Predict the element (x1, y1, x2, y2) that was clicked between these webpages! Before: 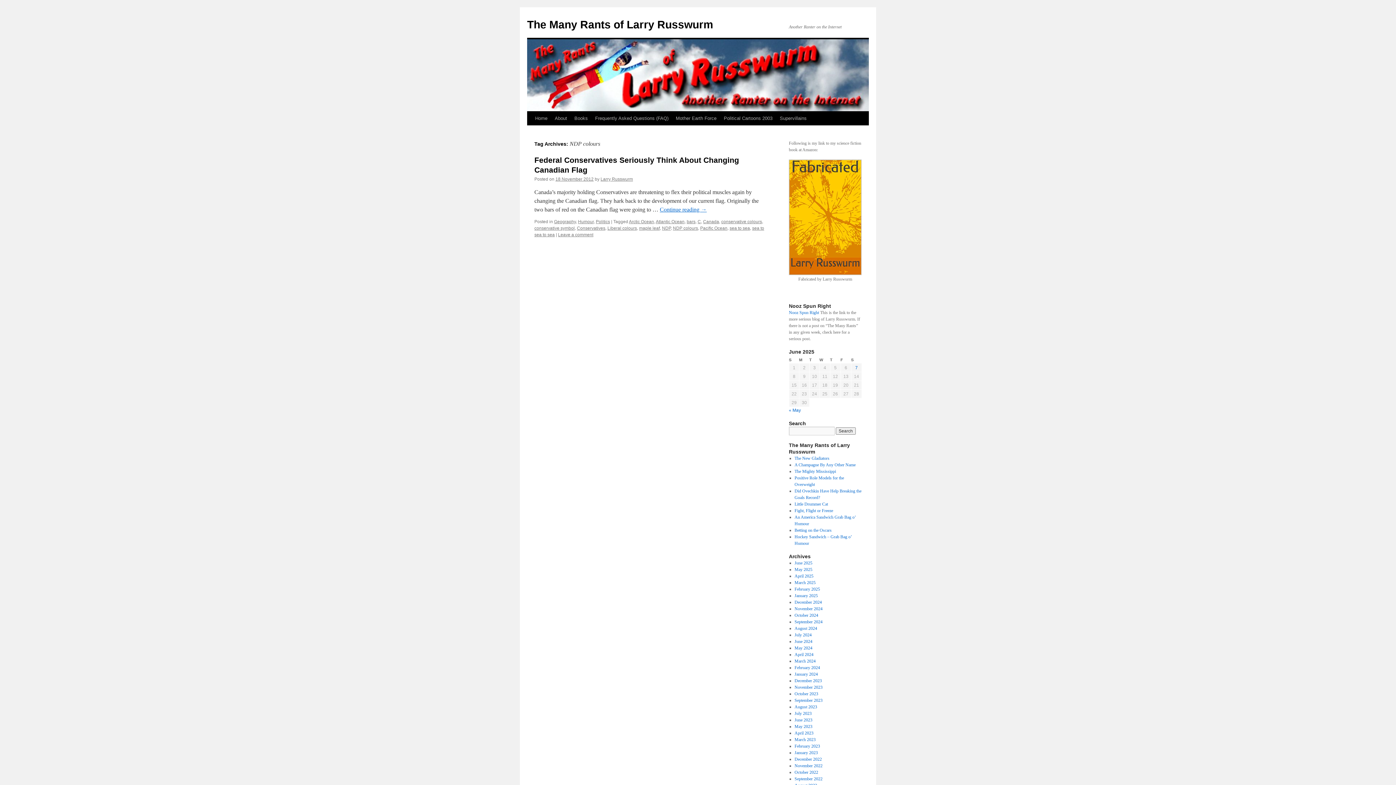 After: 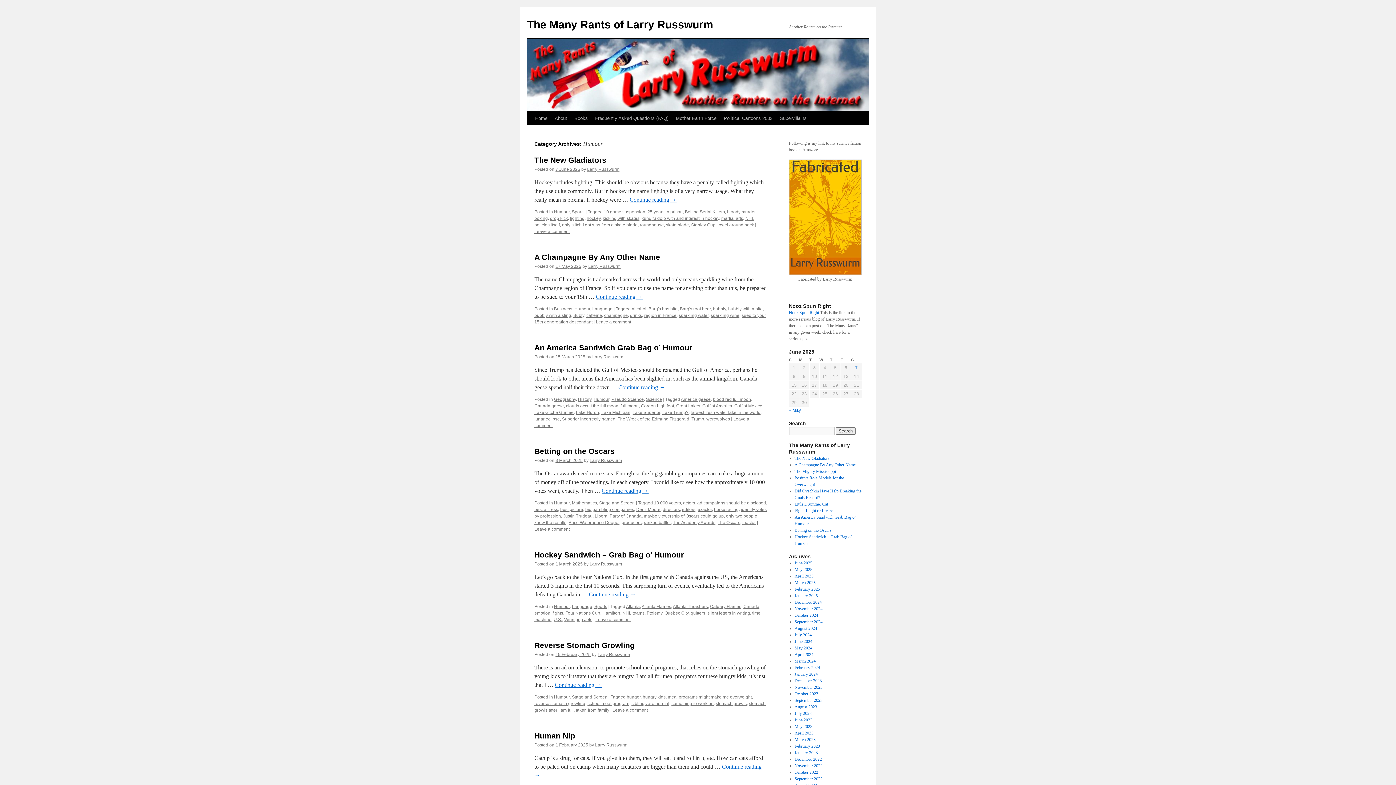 Action: label: Humour bbox: (578, 219, 593, 224)